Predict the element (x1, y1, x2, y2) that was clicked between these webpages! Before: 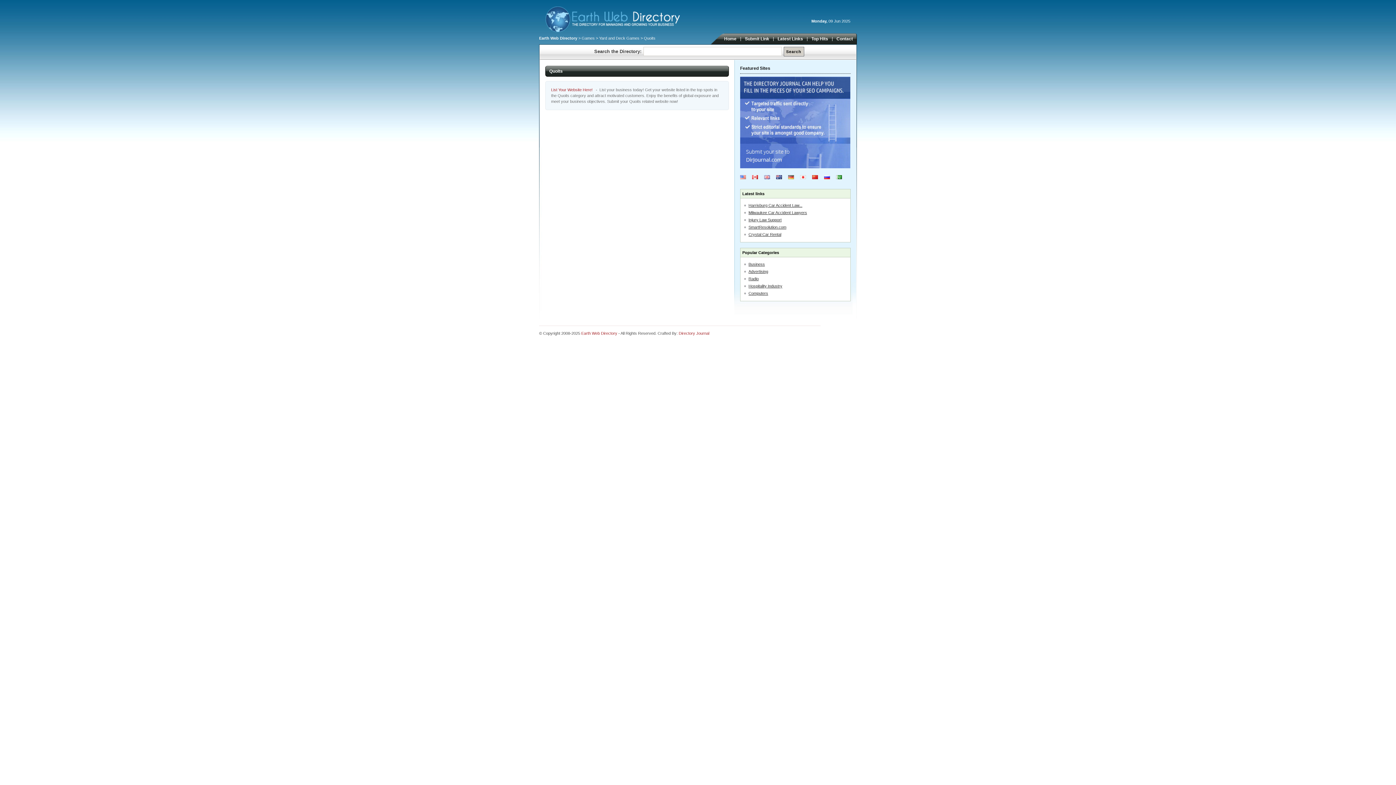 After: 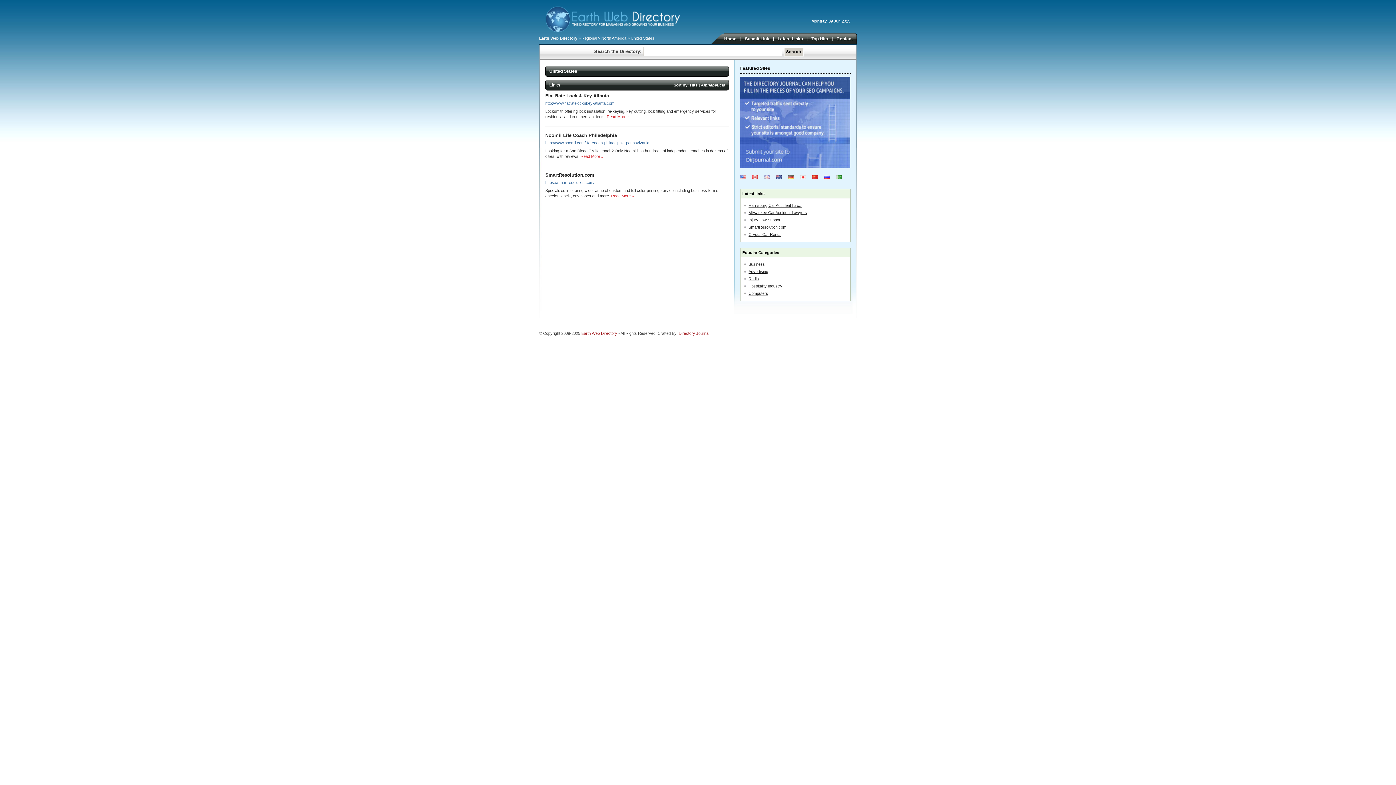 Action: bbox: (740, 175, 746, 180)